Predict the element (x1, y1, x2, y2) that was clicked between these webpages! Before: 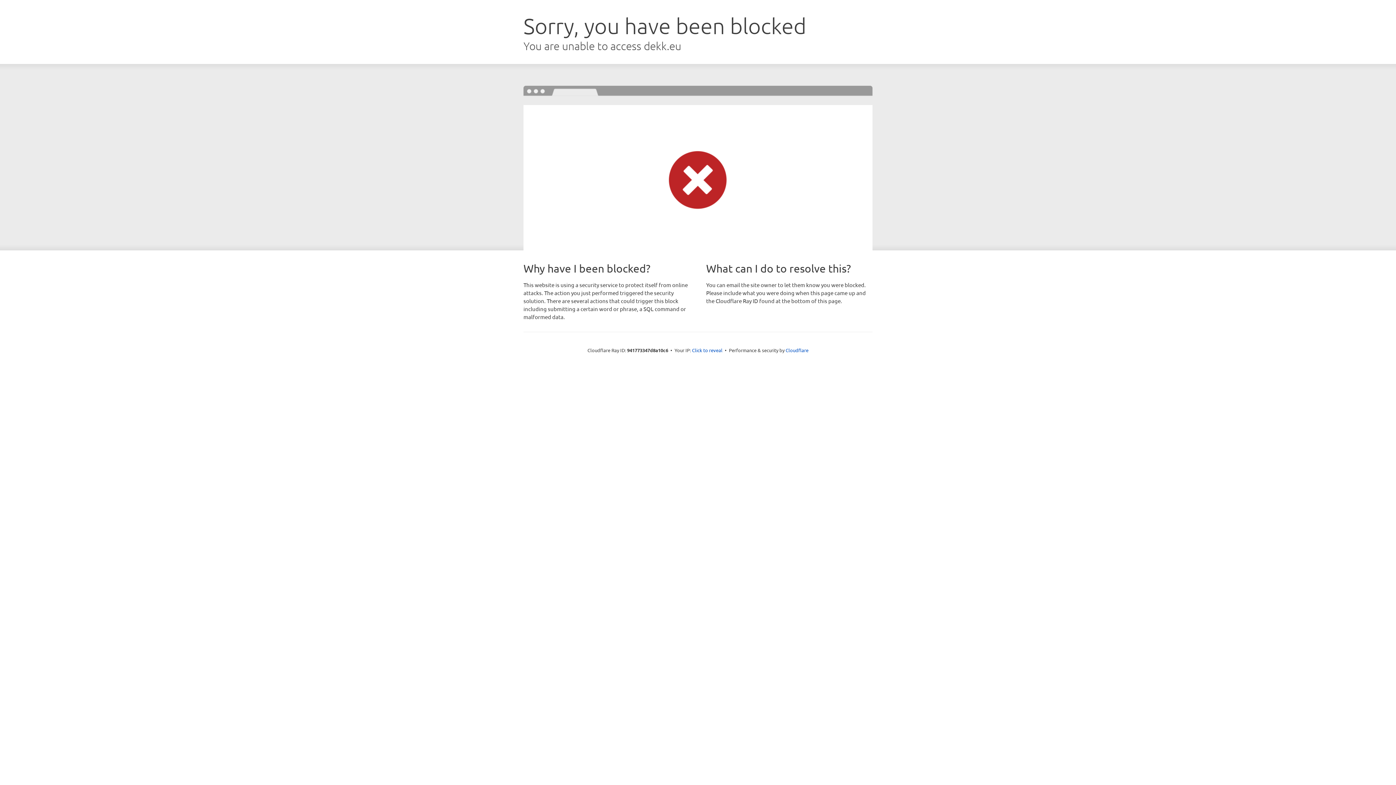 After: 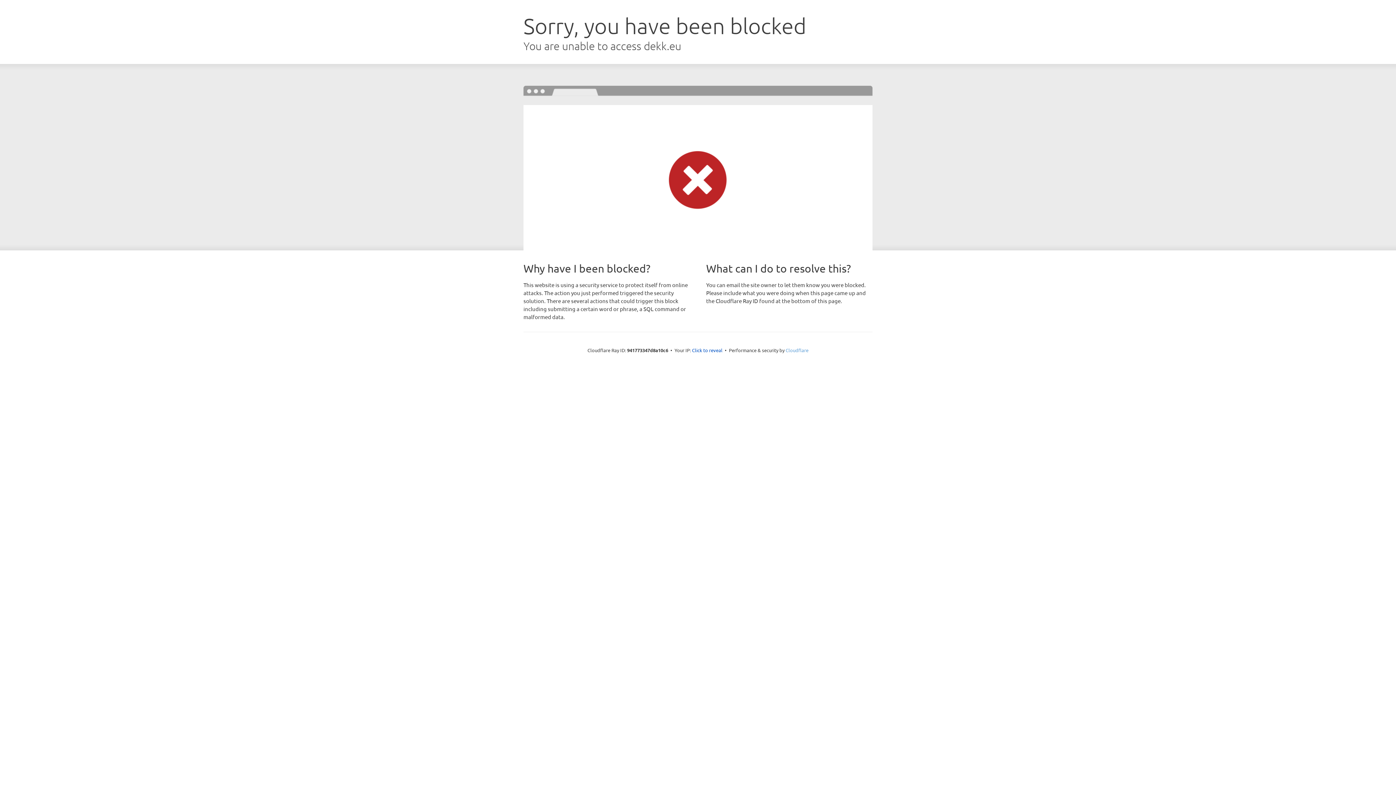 Action: label: Cloudflare bbox: (785, 347, 808, 353)